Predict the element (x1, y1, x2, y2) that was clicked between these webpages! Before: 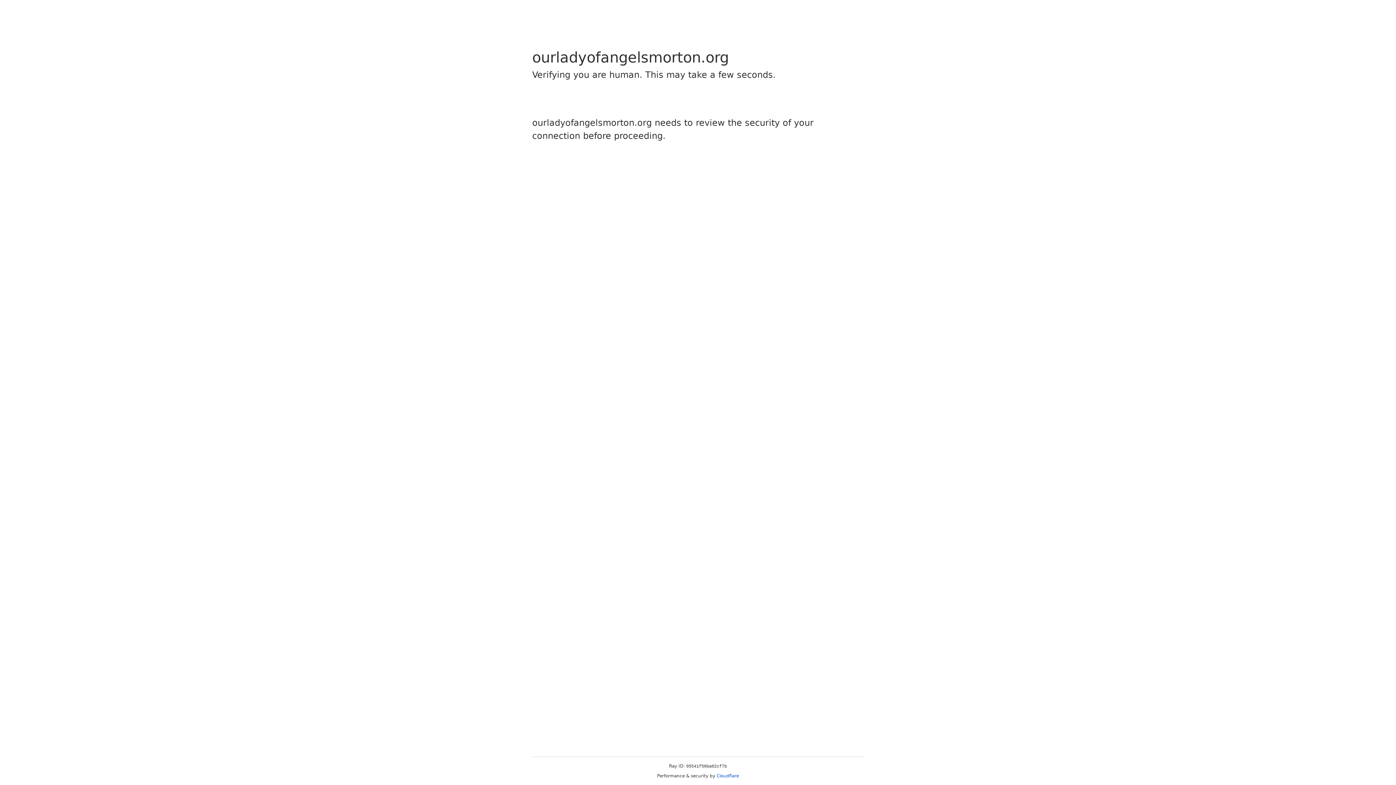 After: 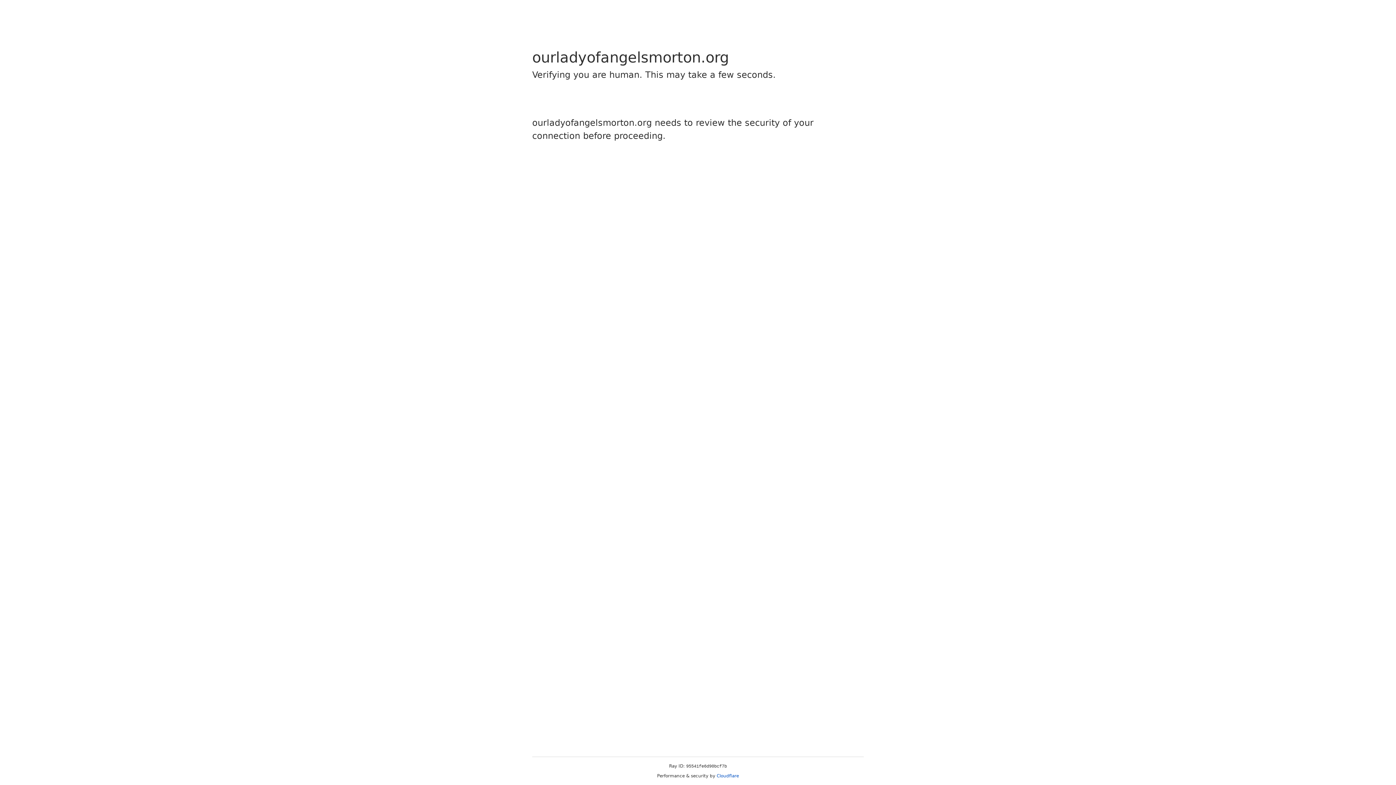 Action: bbox: (716, 773, 739, 778) label: Cloudflare